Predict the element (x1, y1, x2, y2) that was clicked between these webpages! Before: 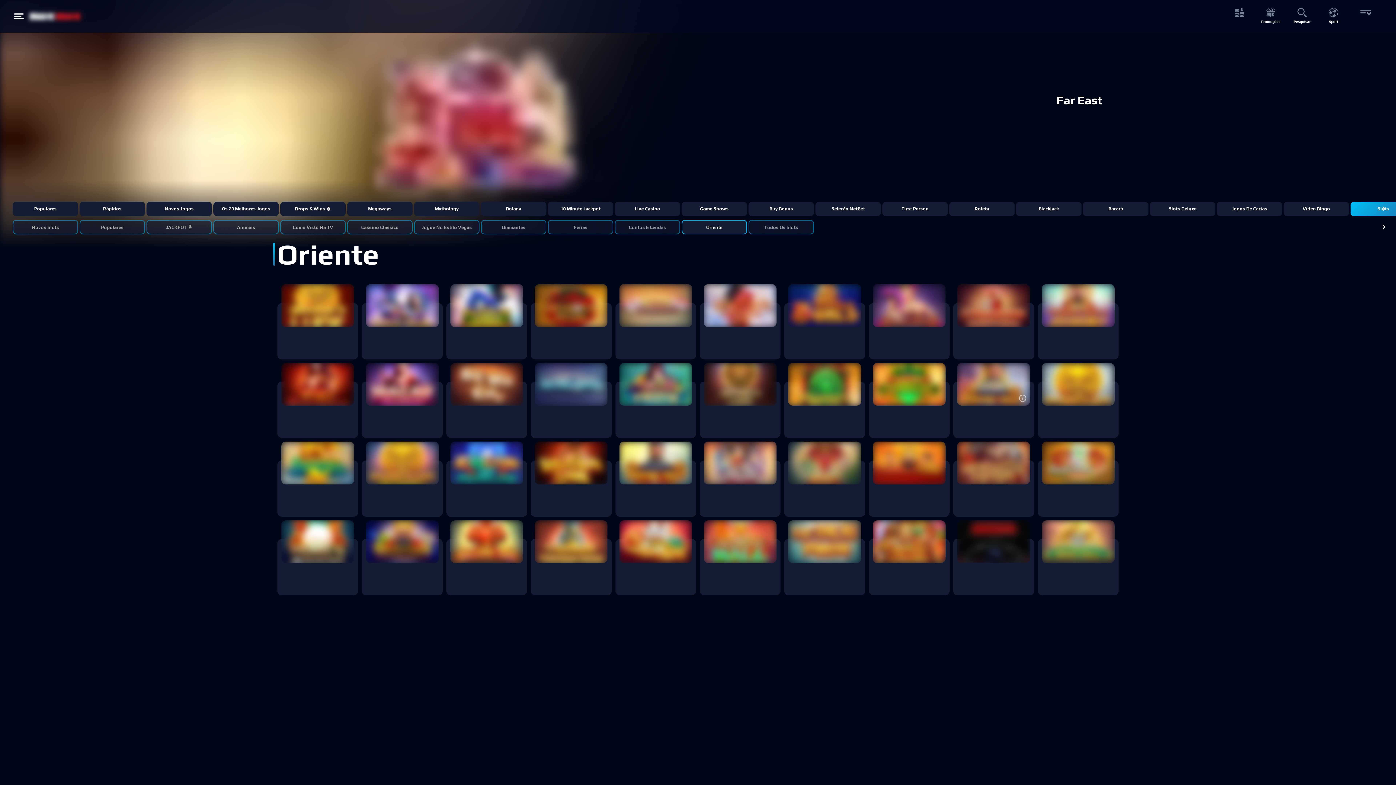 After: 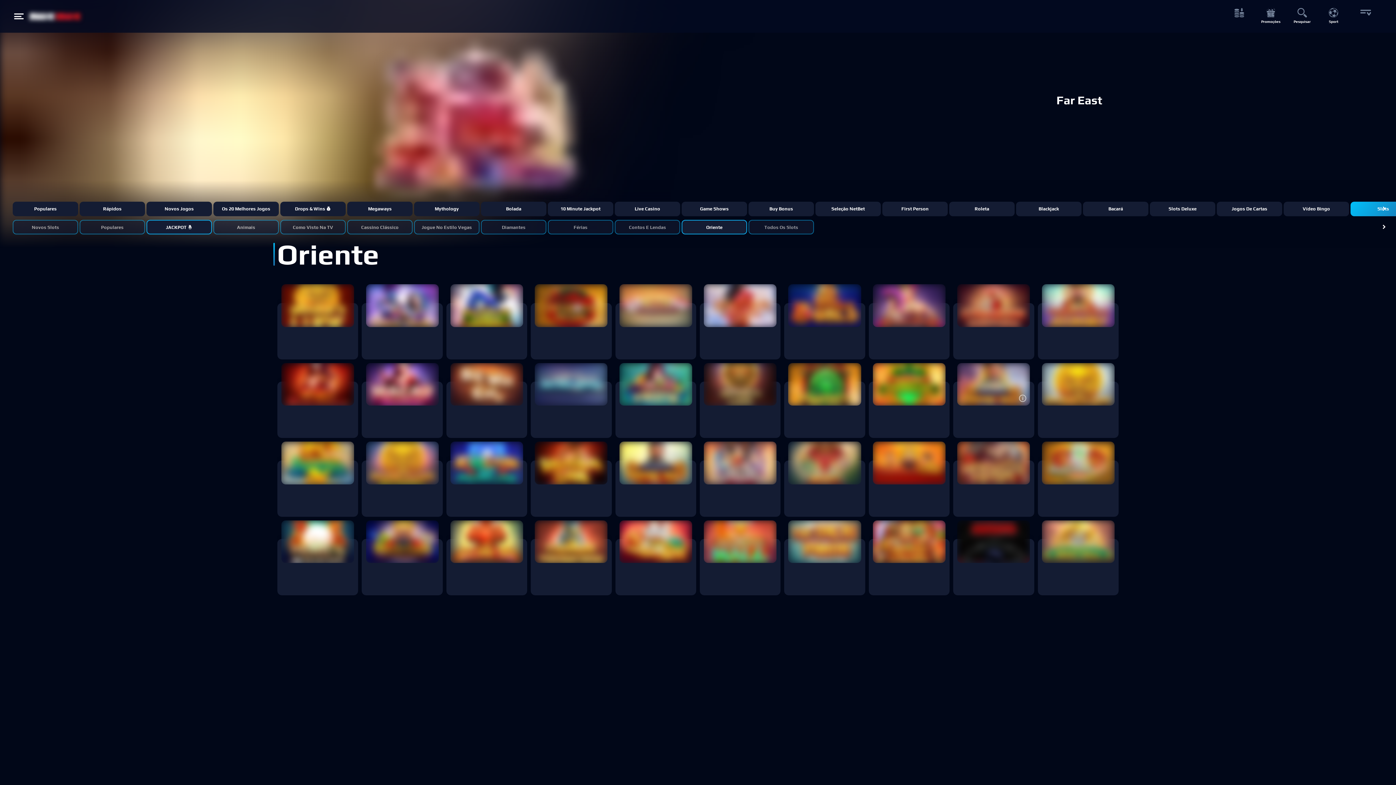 Action: label: JACKPOT 🤞 bbox: (146, 220, 212, 234)